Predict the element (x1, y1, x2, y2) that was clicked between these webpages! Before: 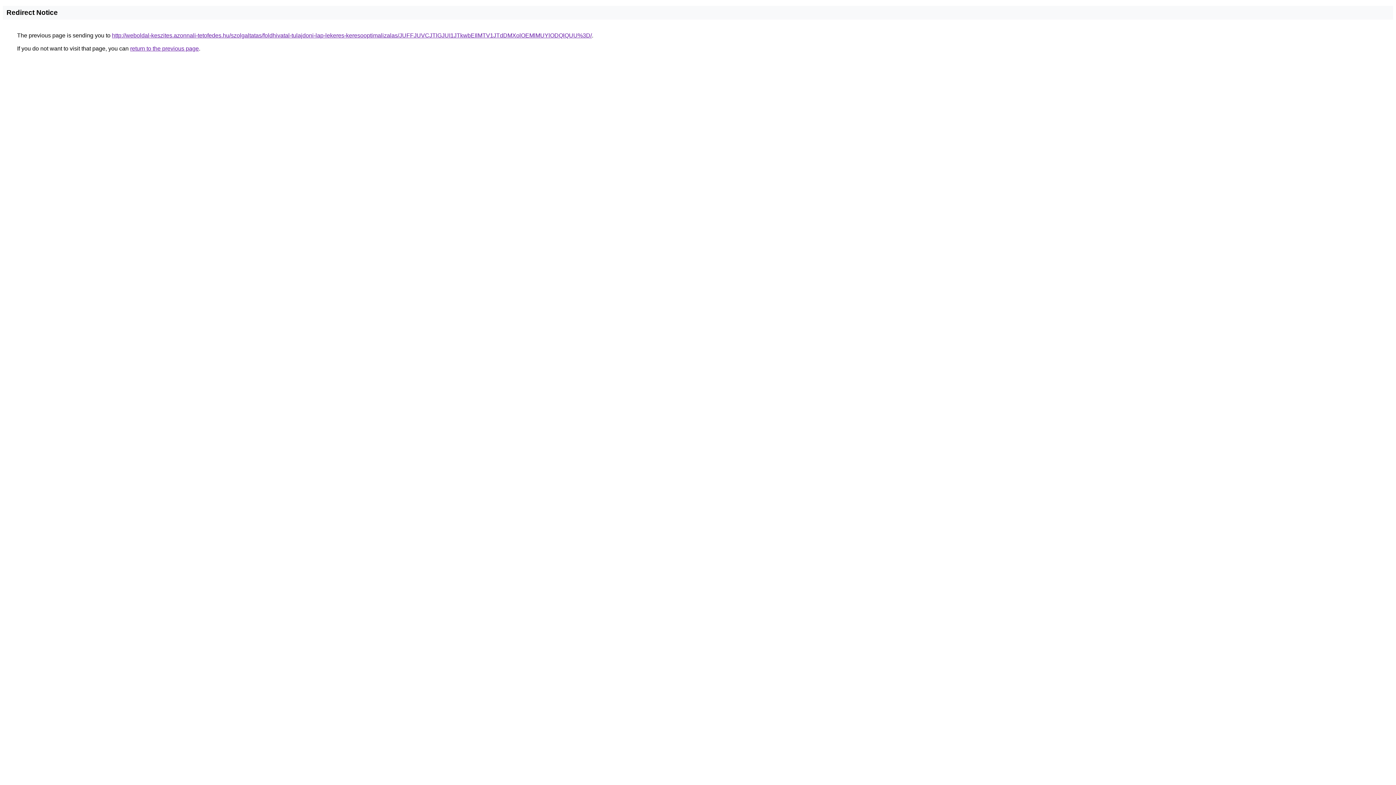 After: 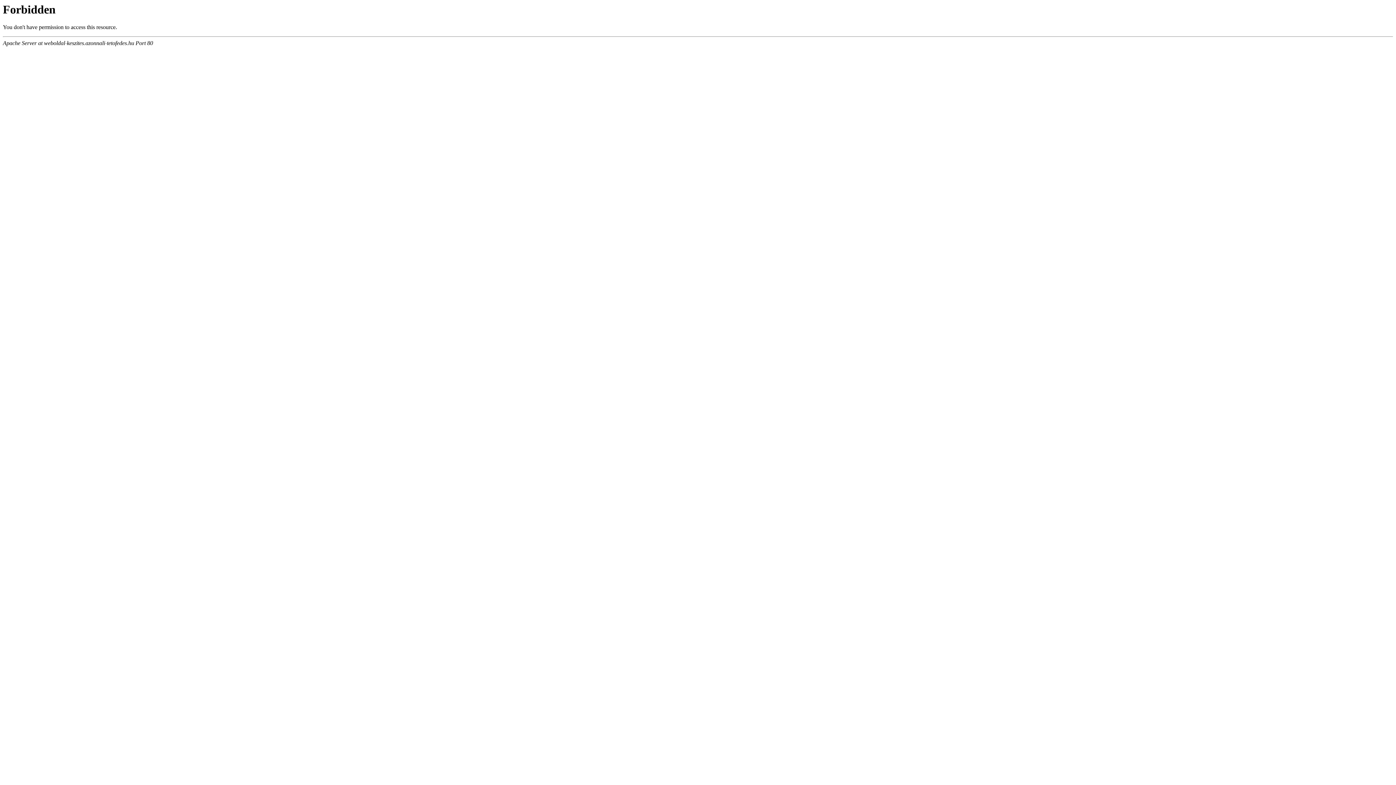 Action: bbox: (112, 32, 592, 38) label: http://weboldal-keszites.azonnali-tetofedes.hu/szolgaltatas/foldhivatal-tulajdoni-lap-lekeres-keresooptimalizalas/JUFFJUVCJTlGJUI1JTkwbEIlMTV1JTdDMXolOEMlMUYlODQlQUU%3D/